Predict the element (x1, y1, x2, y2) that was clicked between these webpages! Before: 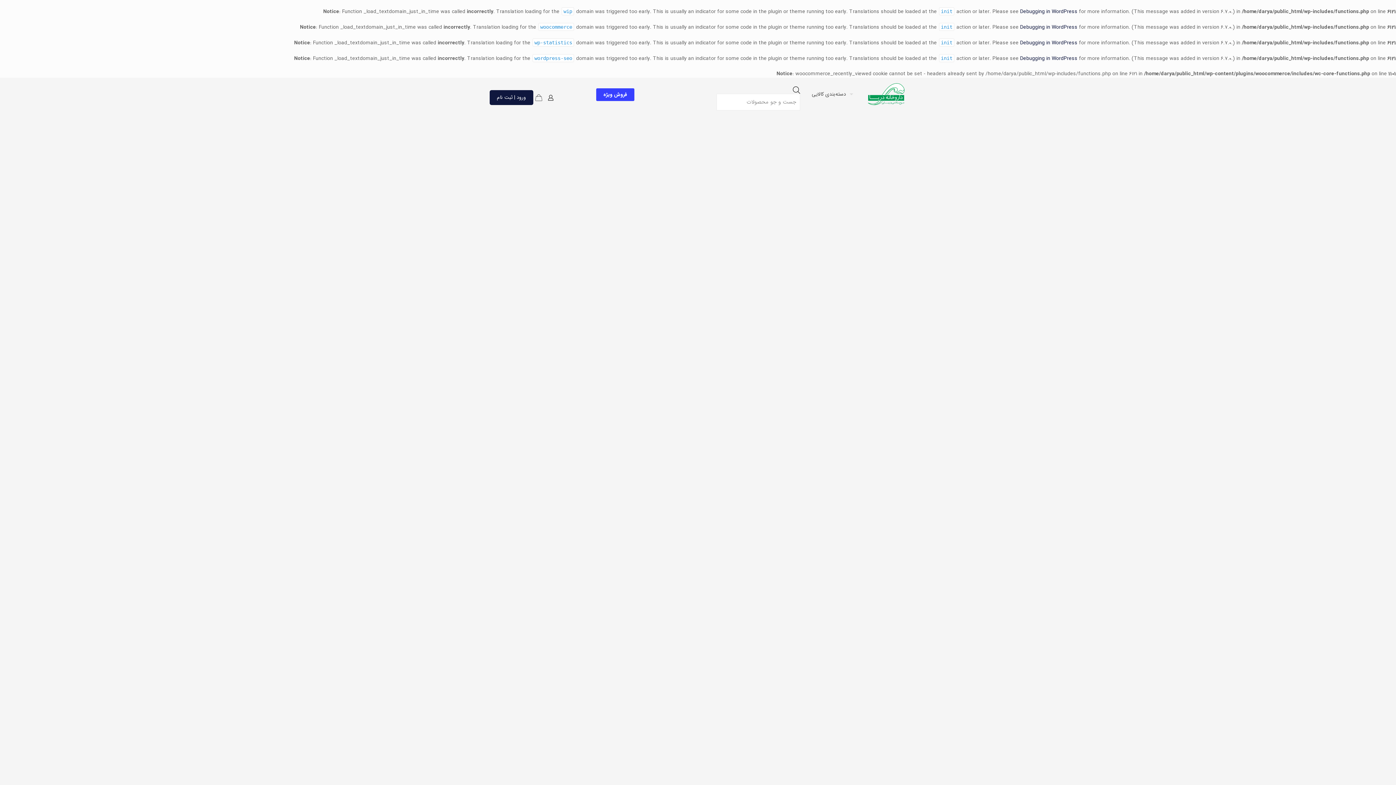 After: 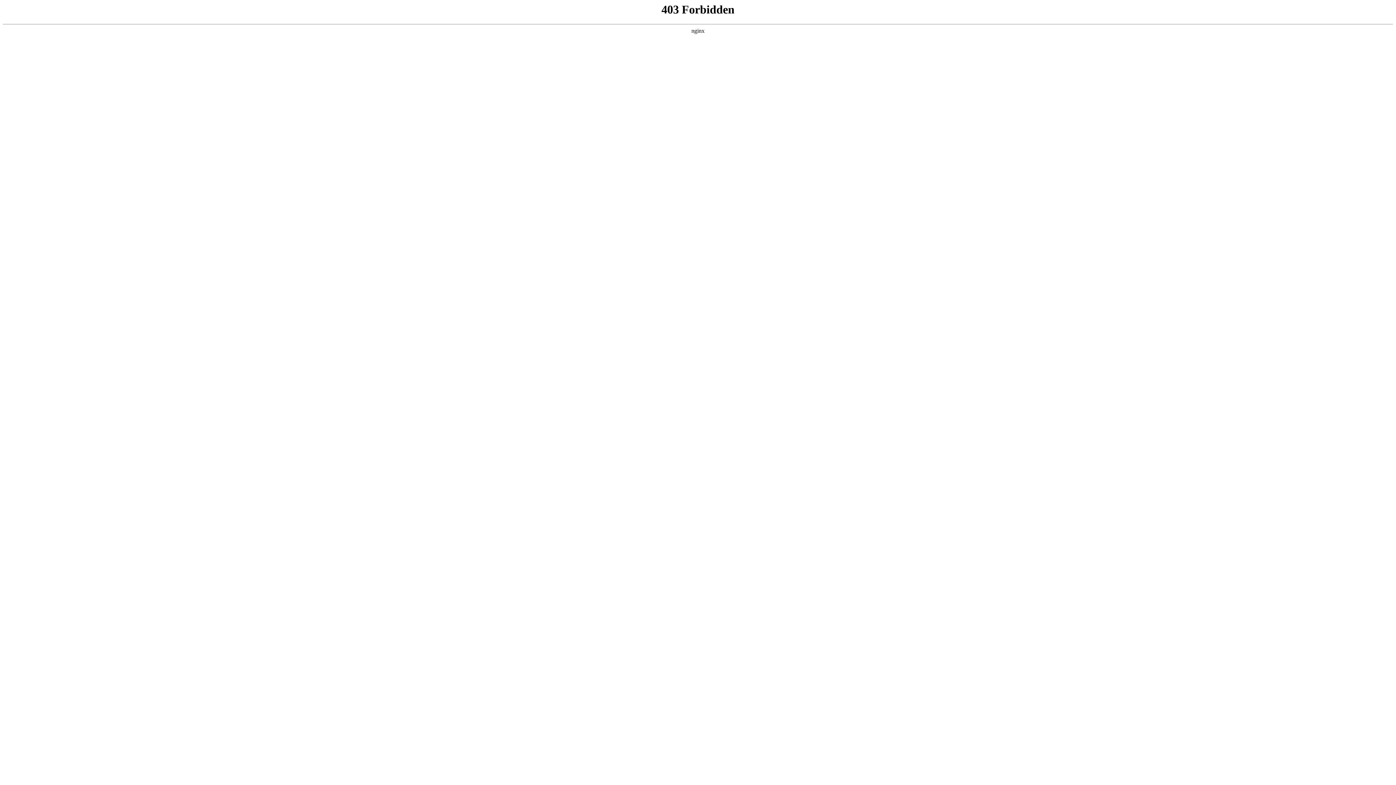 Action: bbox: (1020, 7, 1077, 15) label: Debugging in WordPress